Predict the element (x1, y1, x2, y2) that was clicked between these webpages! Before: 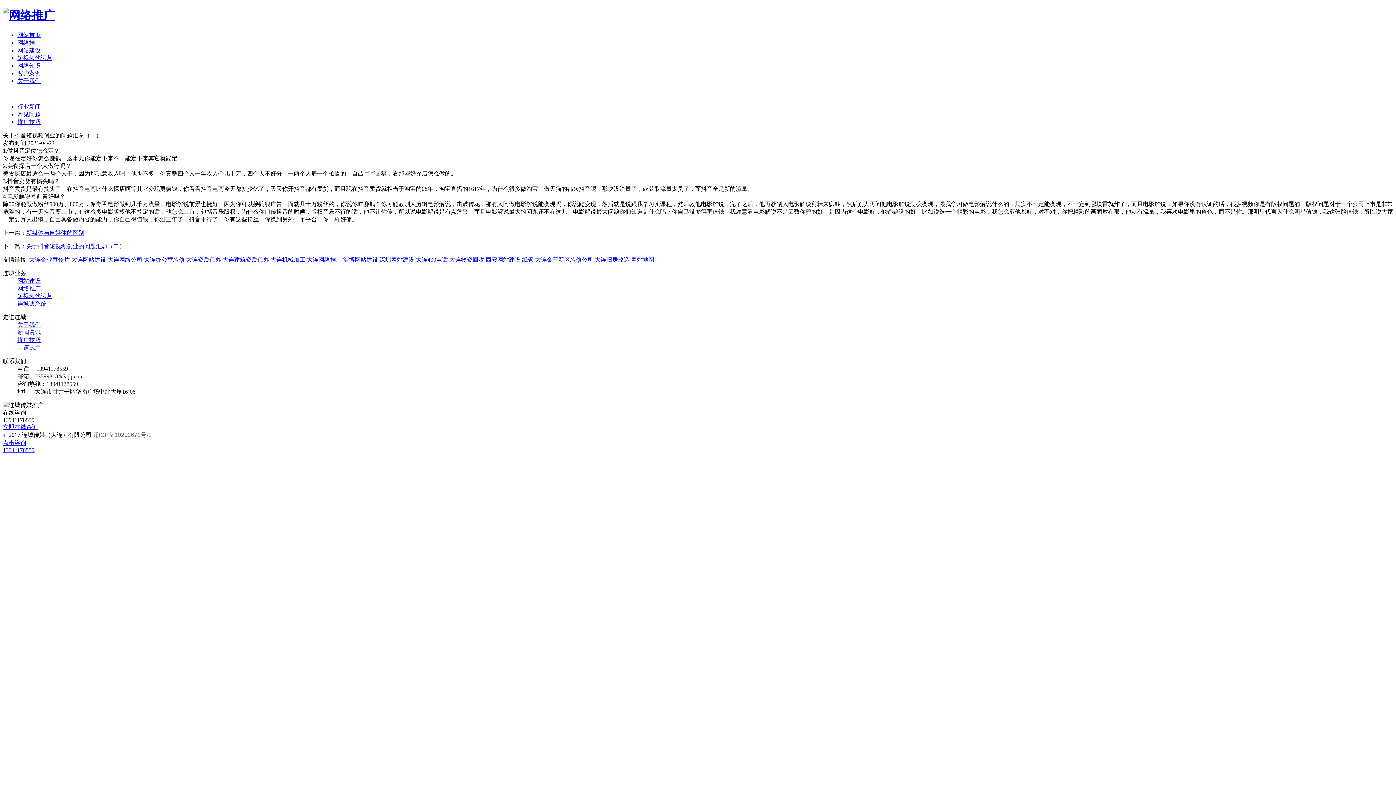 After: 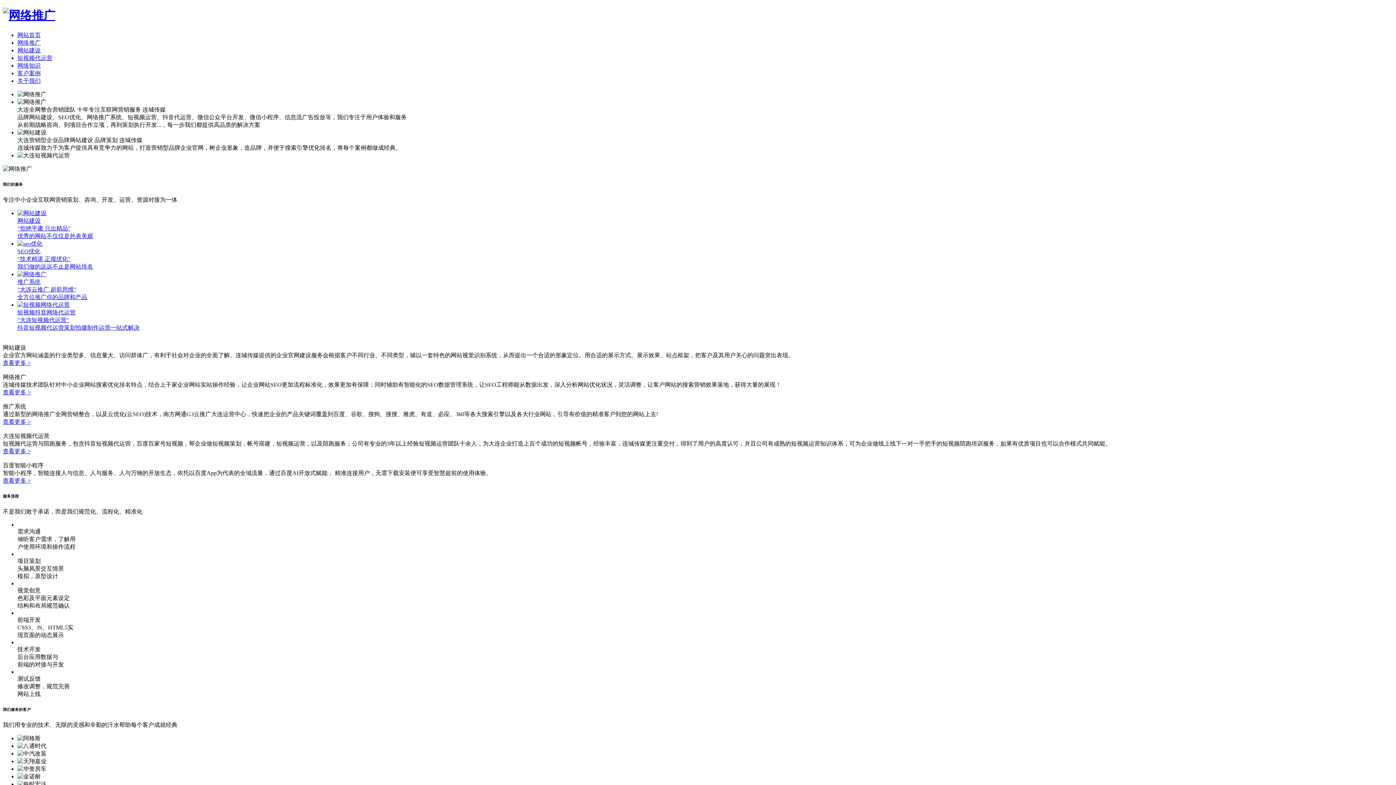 Action: bbox: (17, 300, 46, 306) label: 连城诀系统